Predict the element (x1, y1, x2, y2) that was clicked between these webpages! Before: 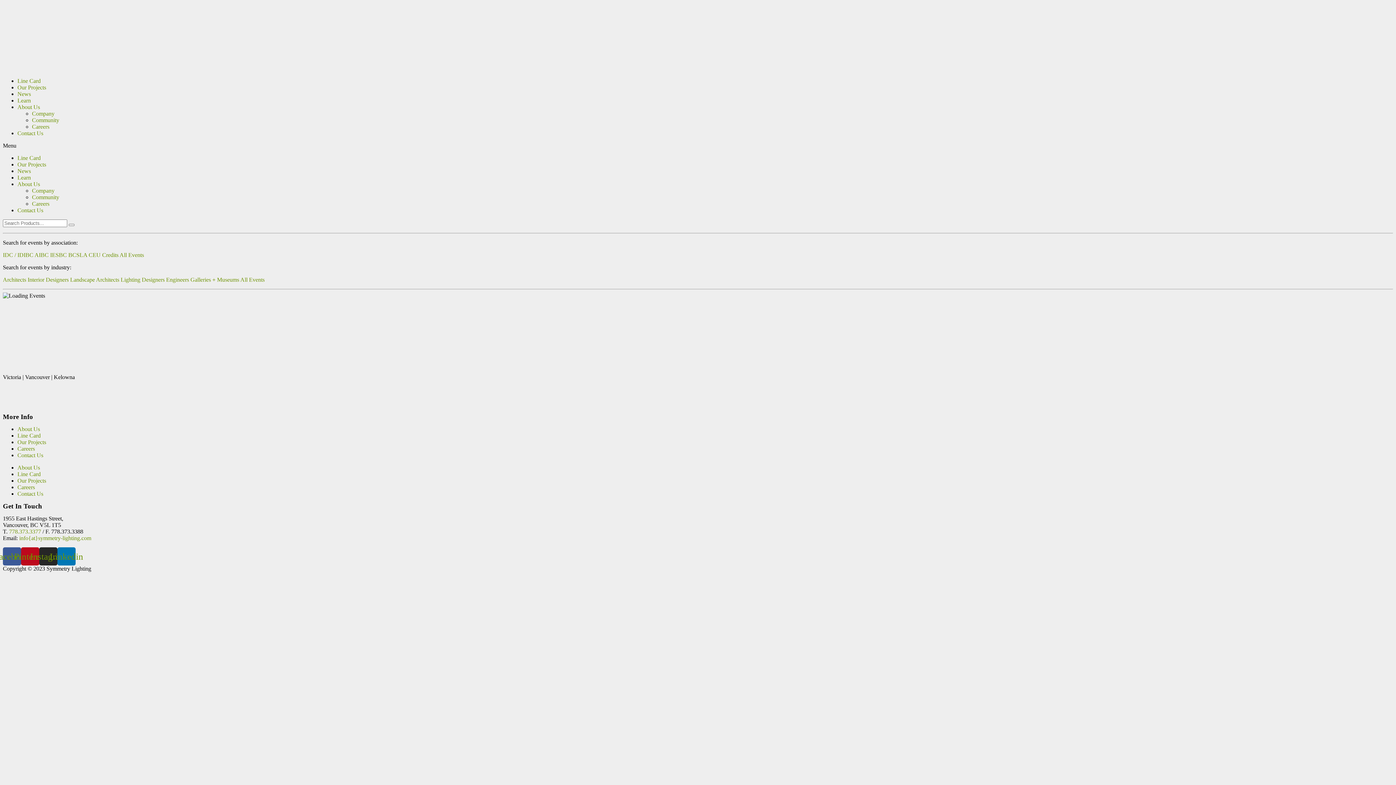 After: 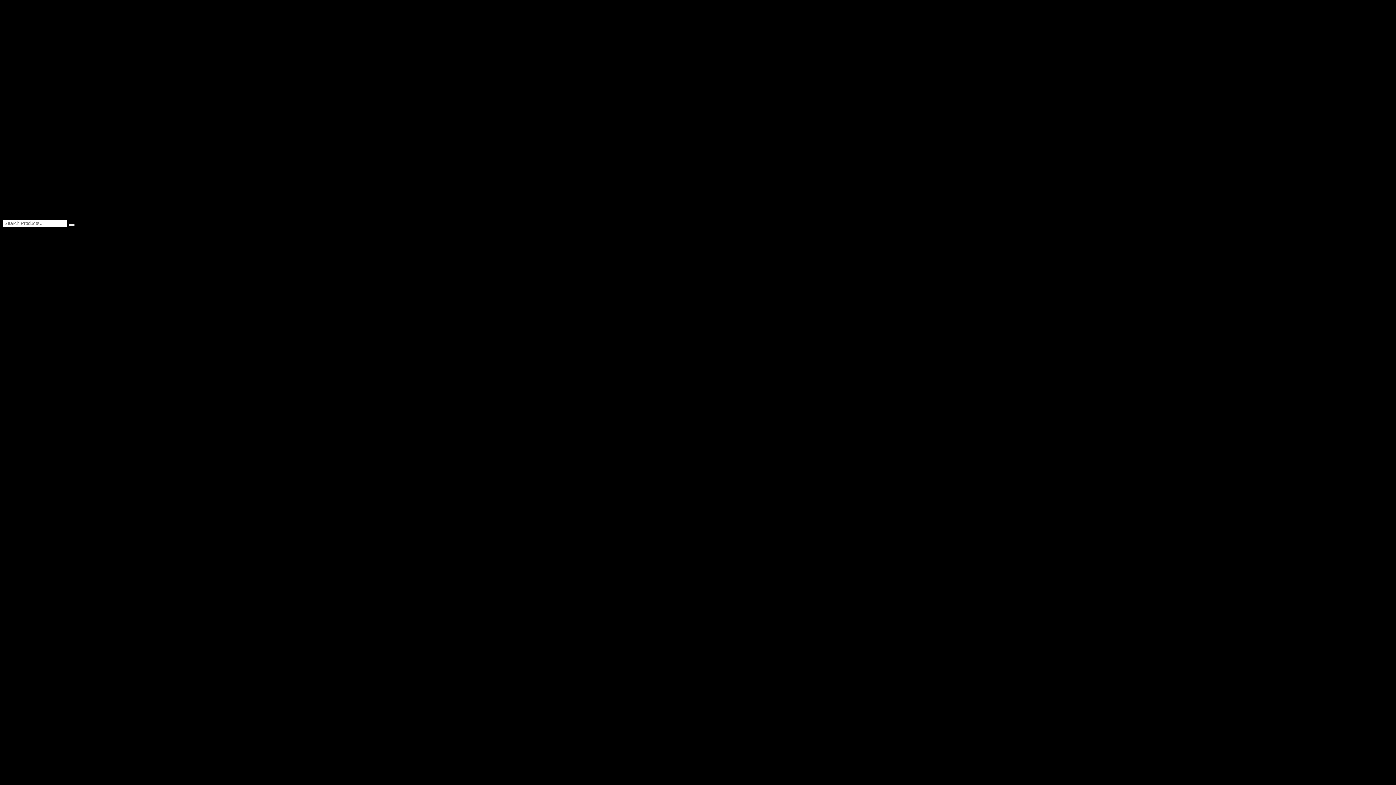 Action: bbox: (17, 426, 40, 432) label: About Us